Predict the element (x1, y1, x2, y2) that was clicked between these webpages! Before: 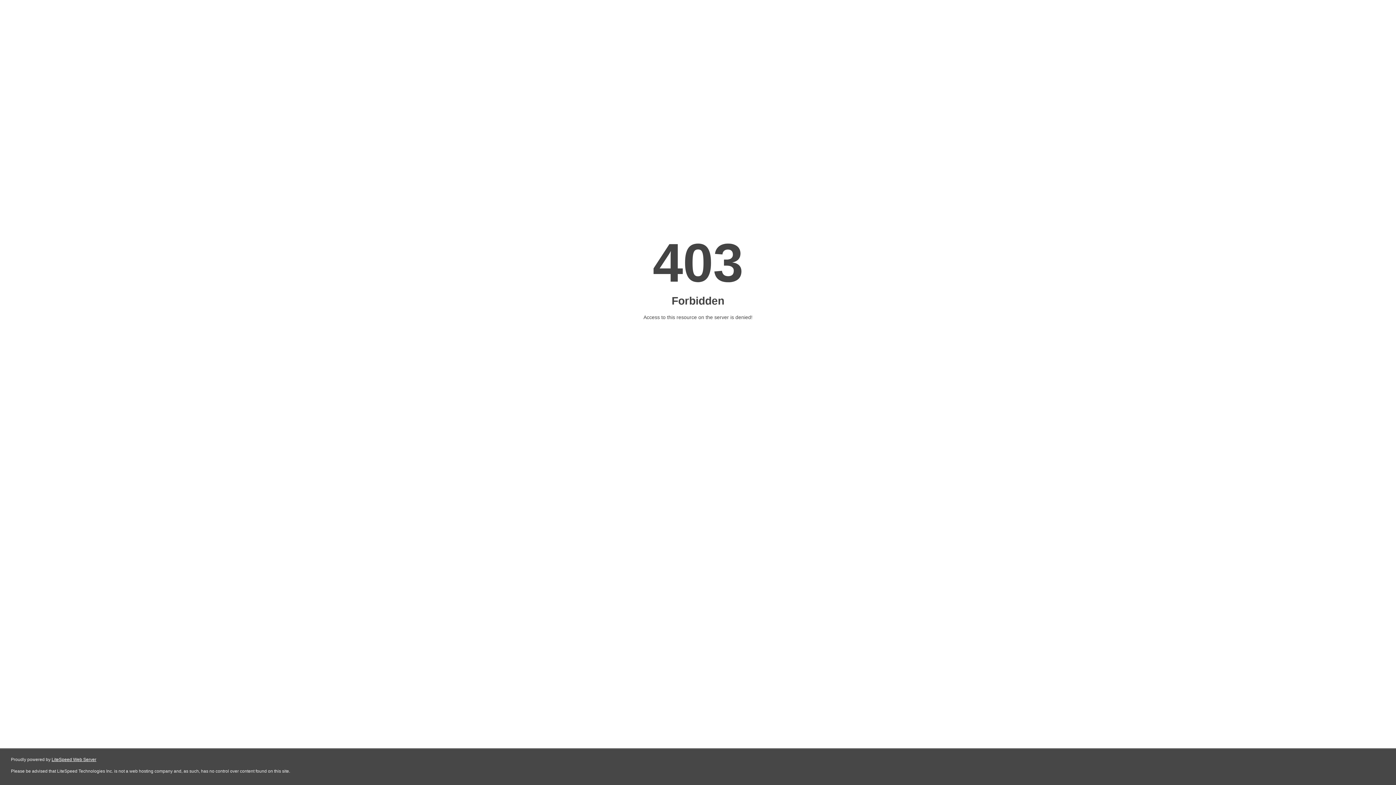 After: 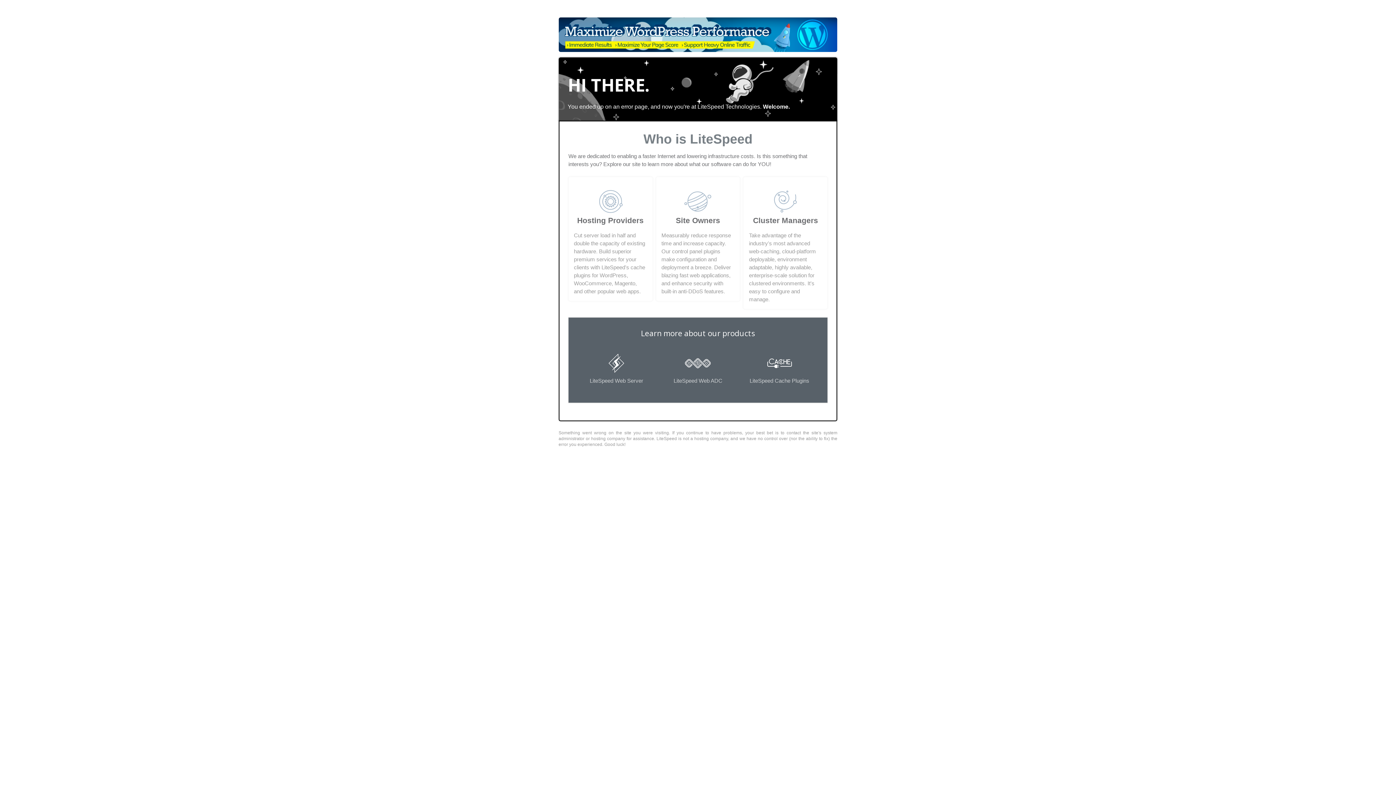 Action: label: LiteSpeed Web Server bbox: (51, 757, 96, 762)